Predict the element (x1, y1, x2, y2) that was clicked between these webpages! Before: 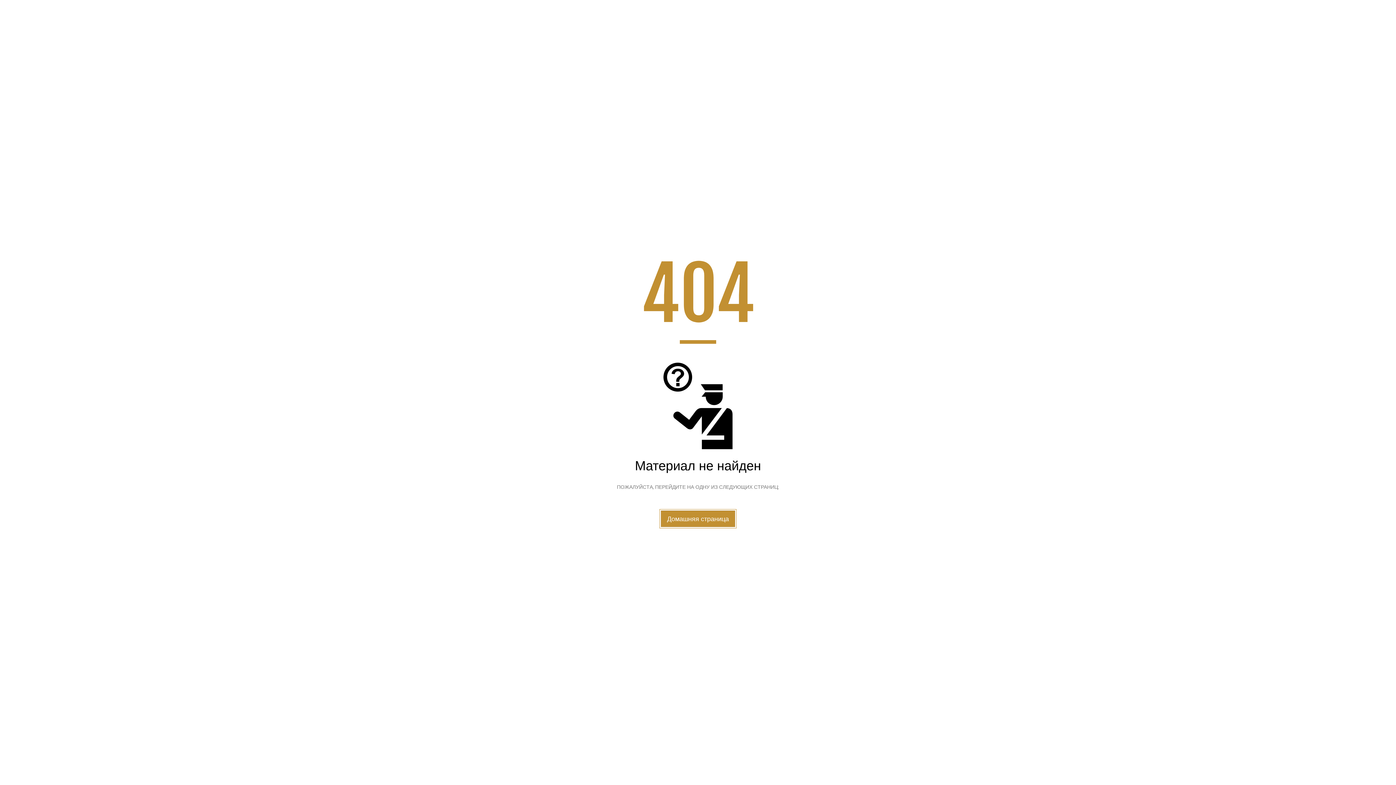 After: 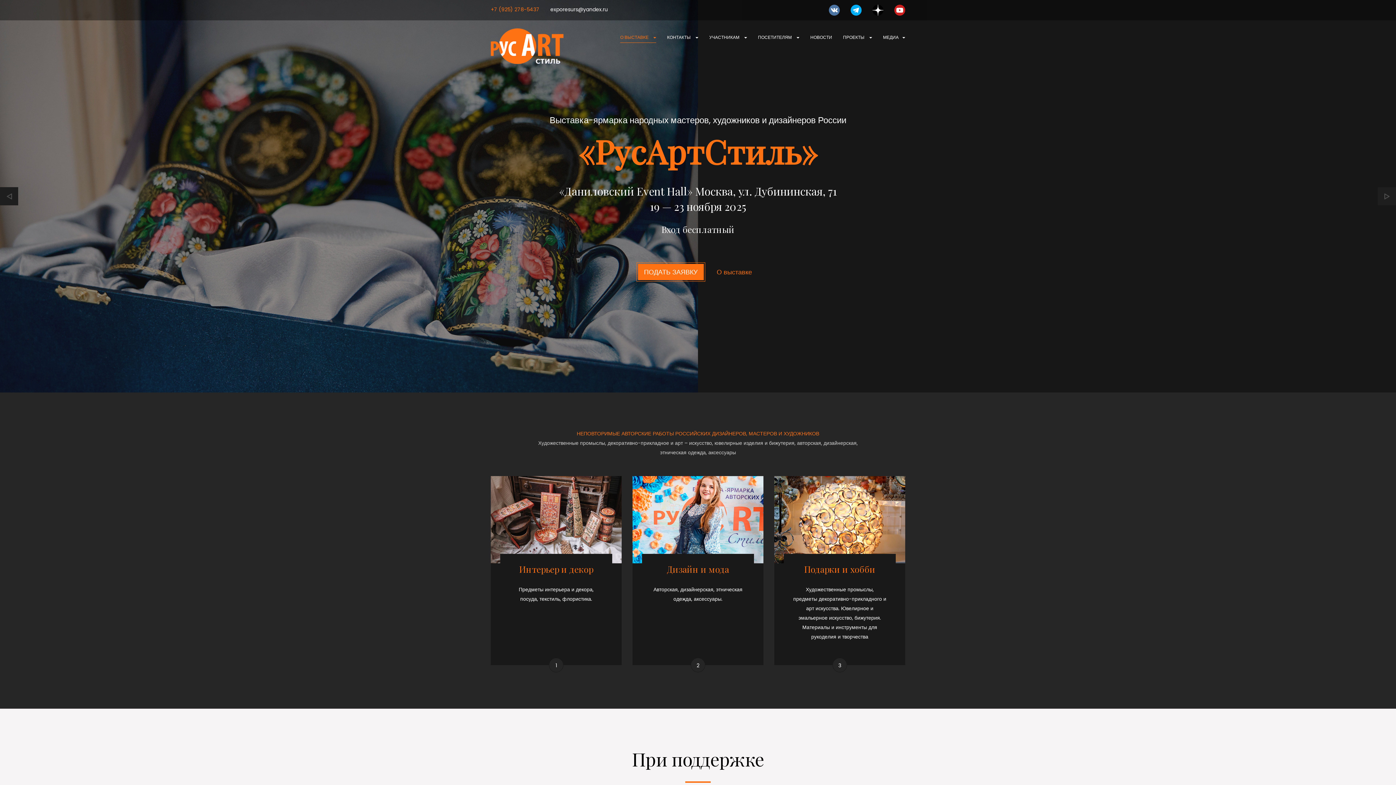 Action: label: Домашняя страница bbox: (661, 510, 735, 527)